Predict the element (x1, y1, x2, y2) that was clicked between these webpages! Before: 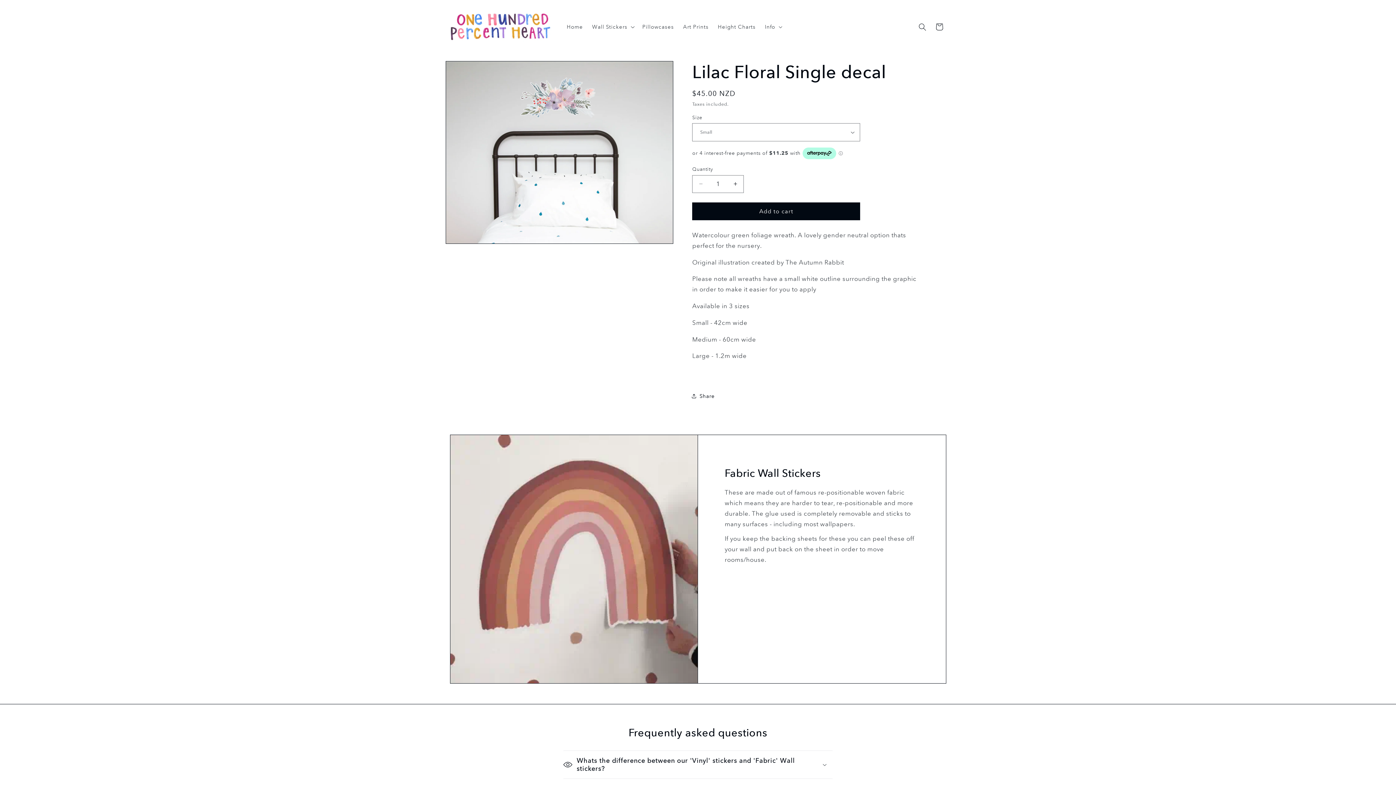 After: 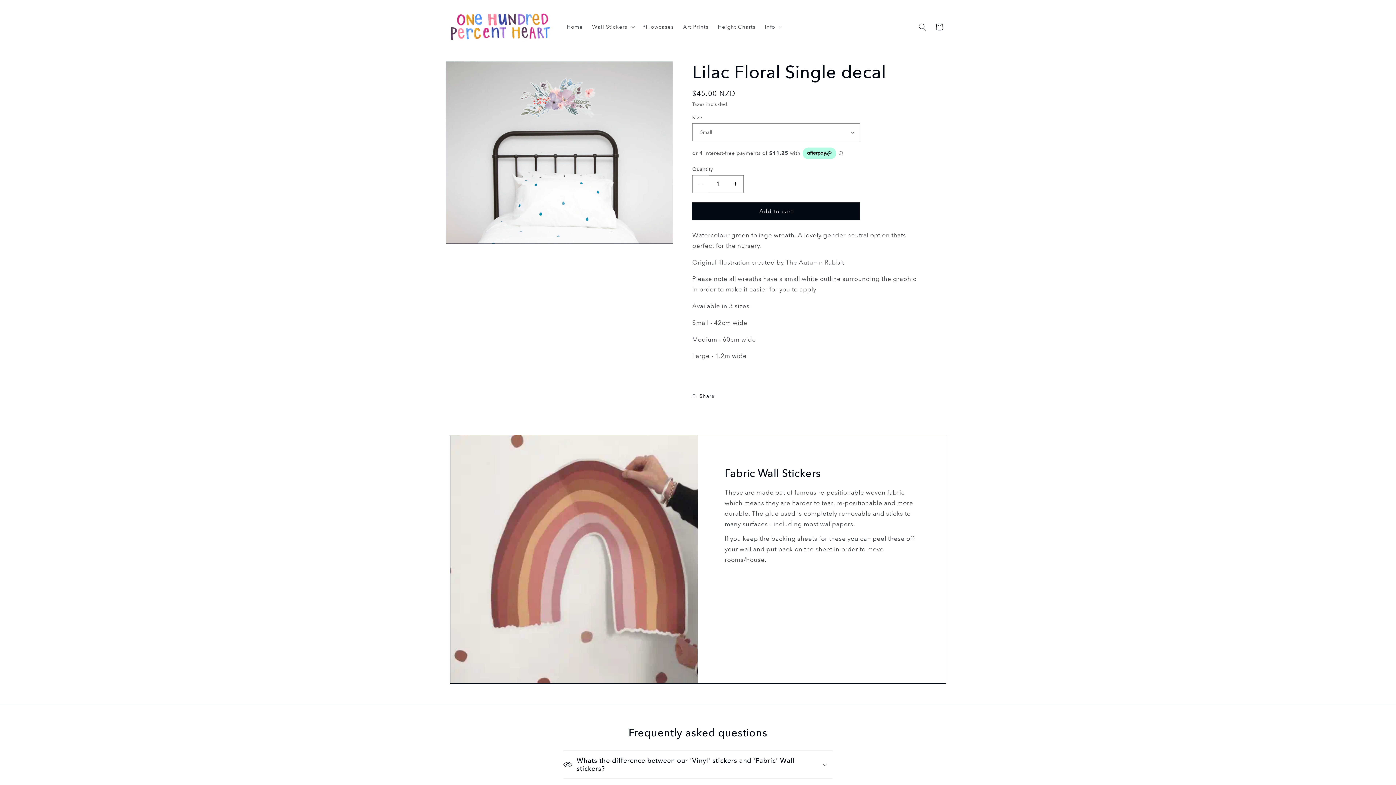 Action: bbox: (692, 175, 709, 193) label: Decrease quantity for Lilac Floral Single decal